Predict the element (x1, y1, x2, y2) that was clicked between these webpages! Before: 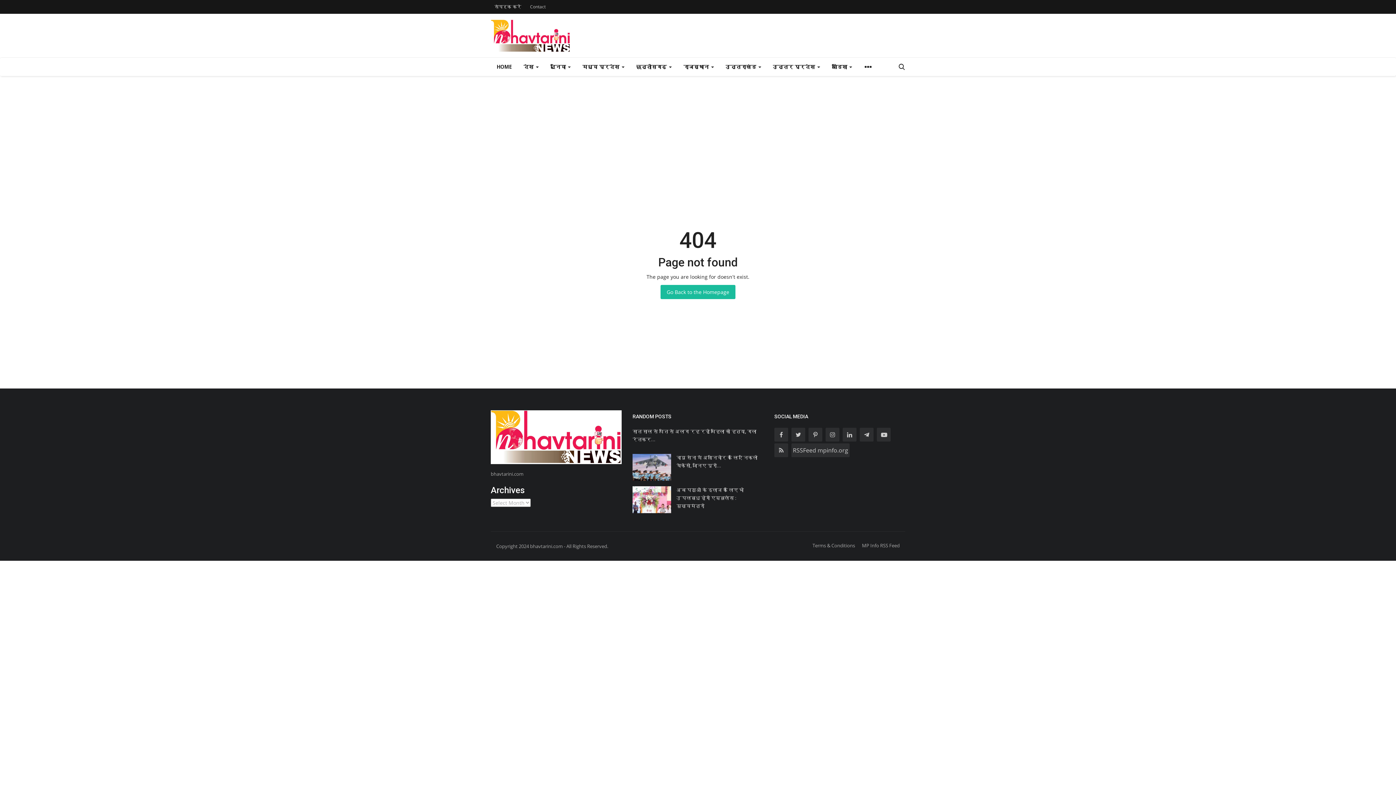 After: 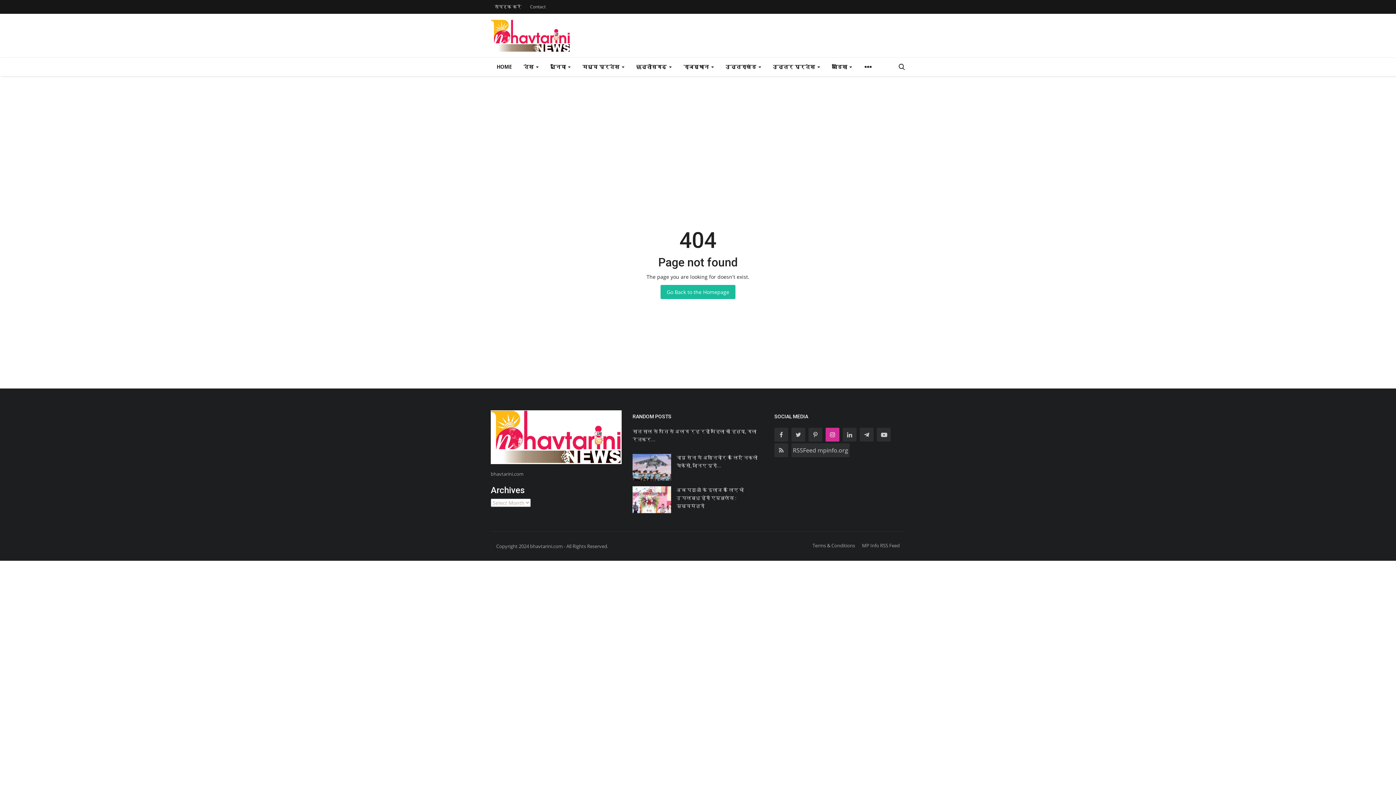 Action: bbox: (825, 428, 839, 441)